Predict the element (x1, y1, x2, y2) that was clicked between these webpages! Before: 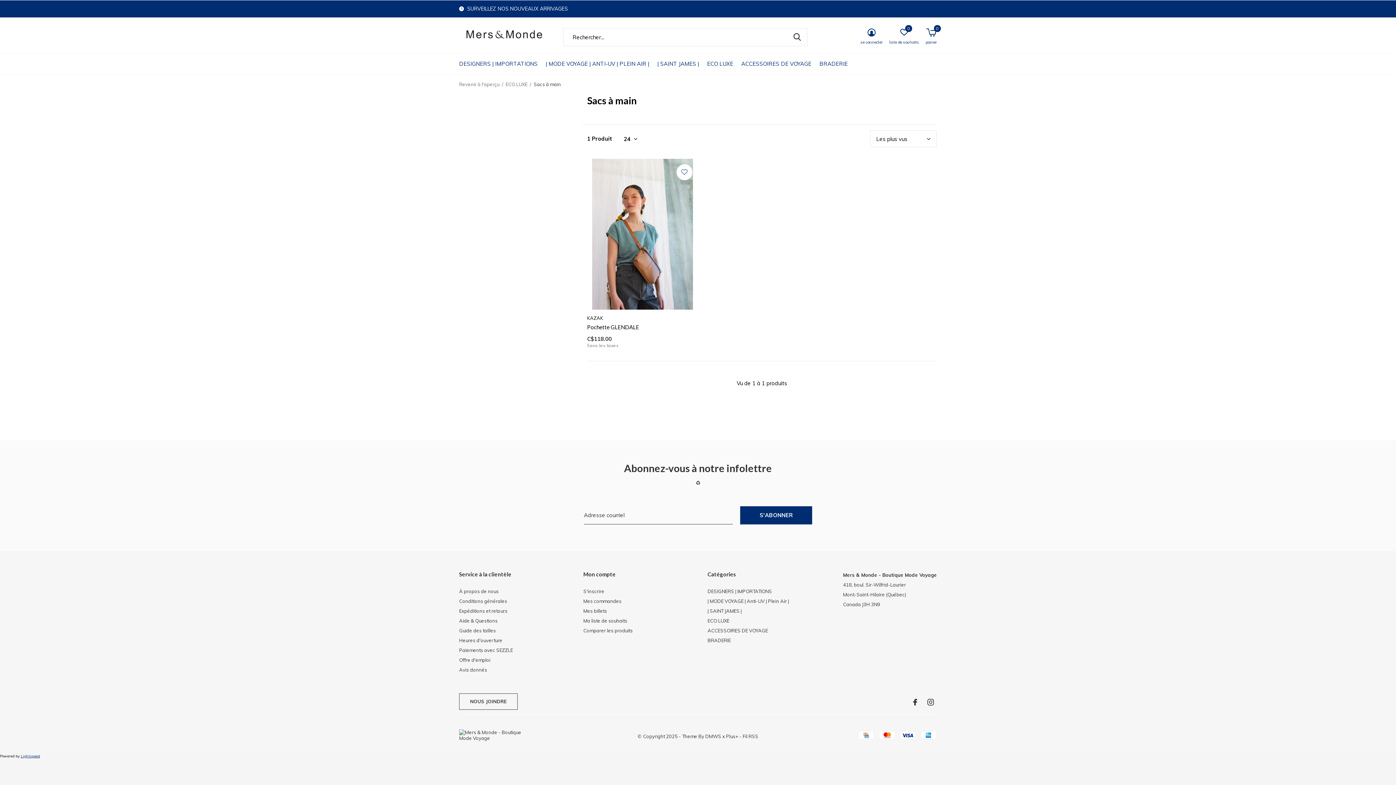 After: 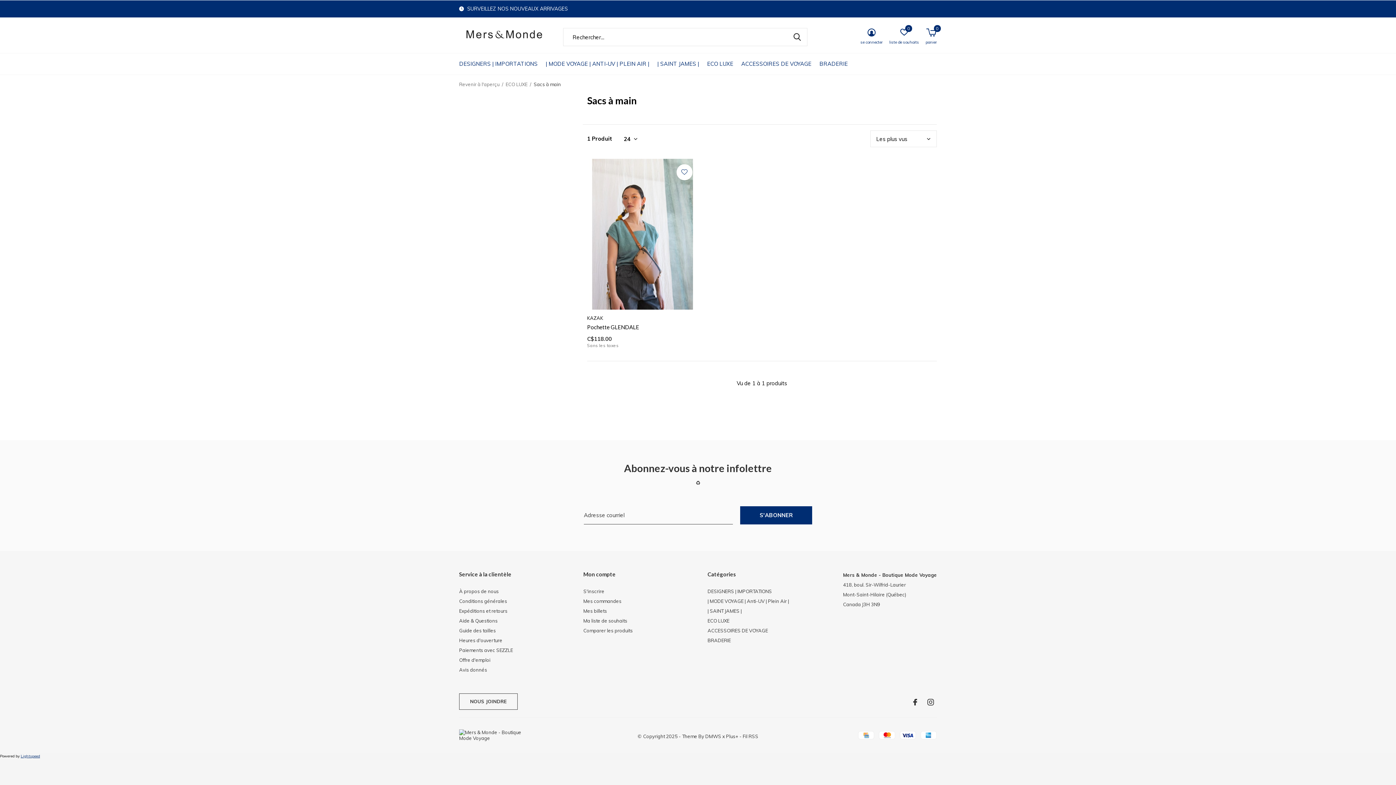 Action: label: RECHERCHER bbox: (787, 28, 807, 46)